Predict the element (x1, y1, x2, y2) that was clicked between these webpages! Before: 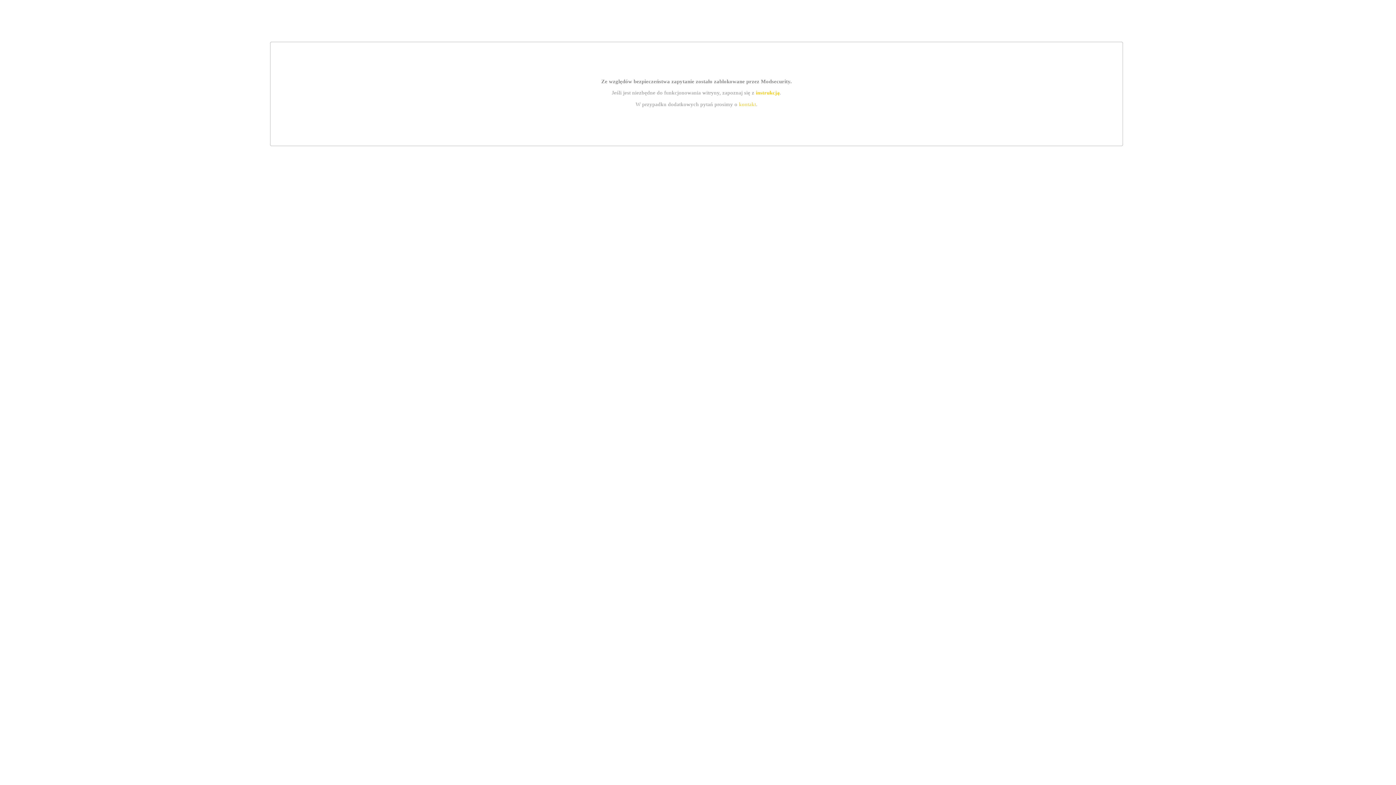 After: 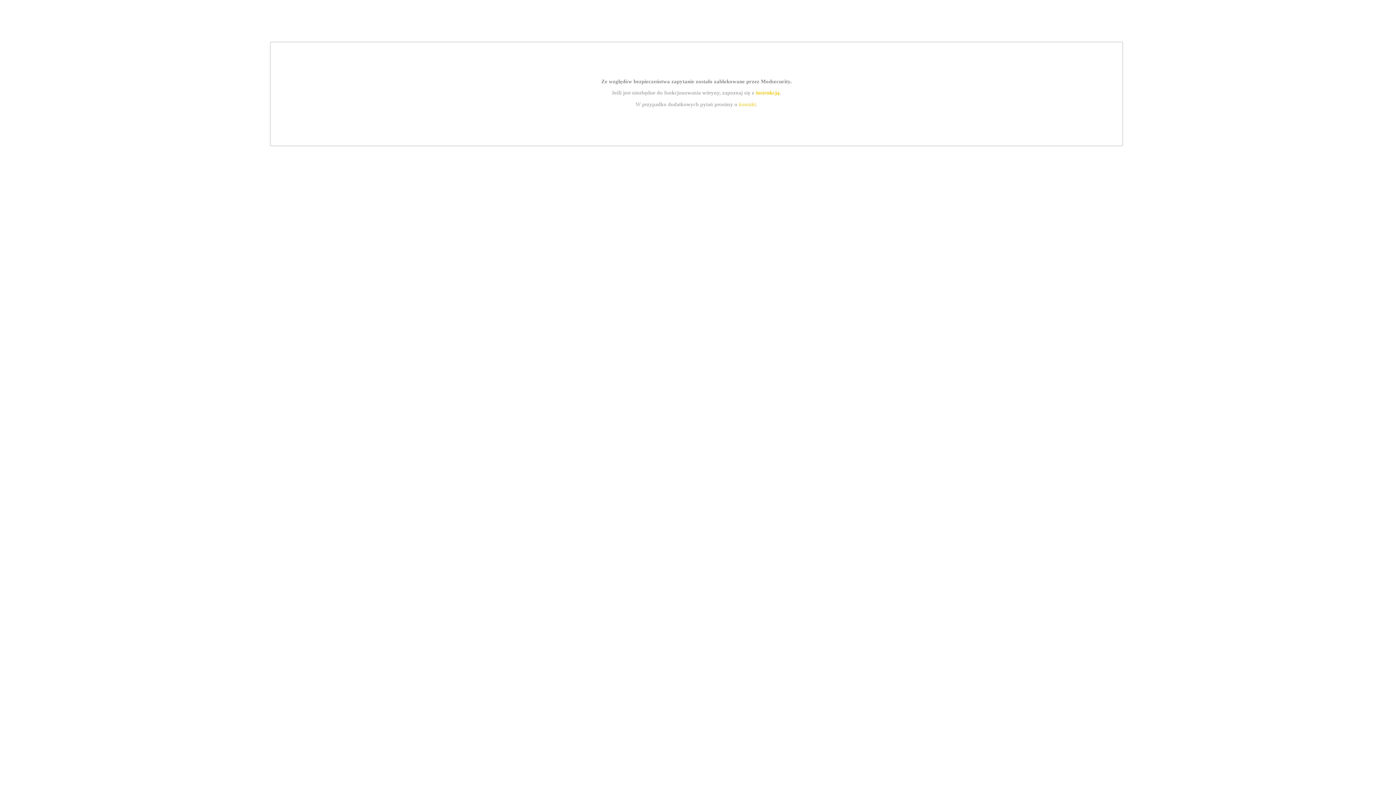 Action: bbox: (755, 89, 779, 95) label: instrukcją